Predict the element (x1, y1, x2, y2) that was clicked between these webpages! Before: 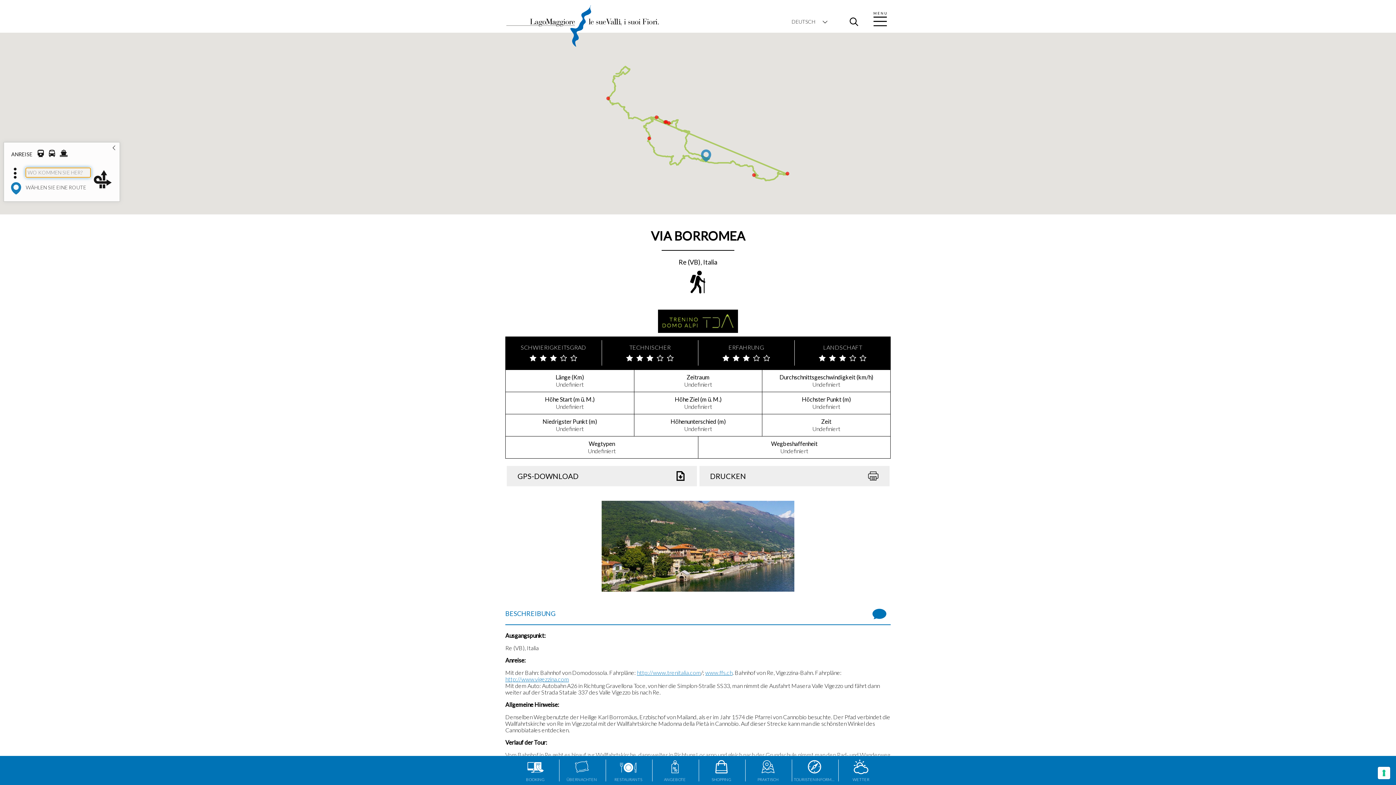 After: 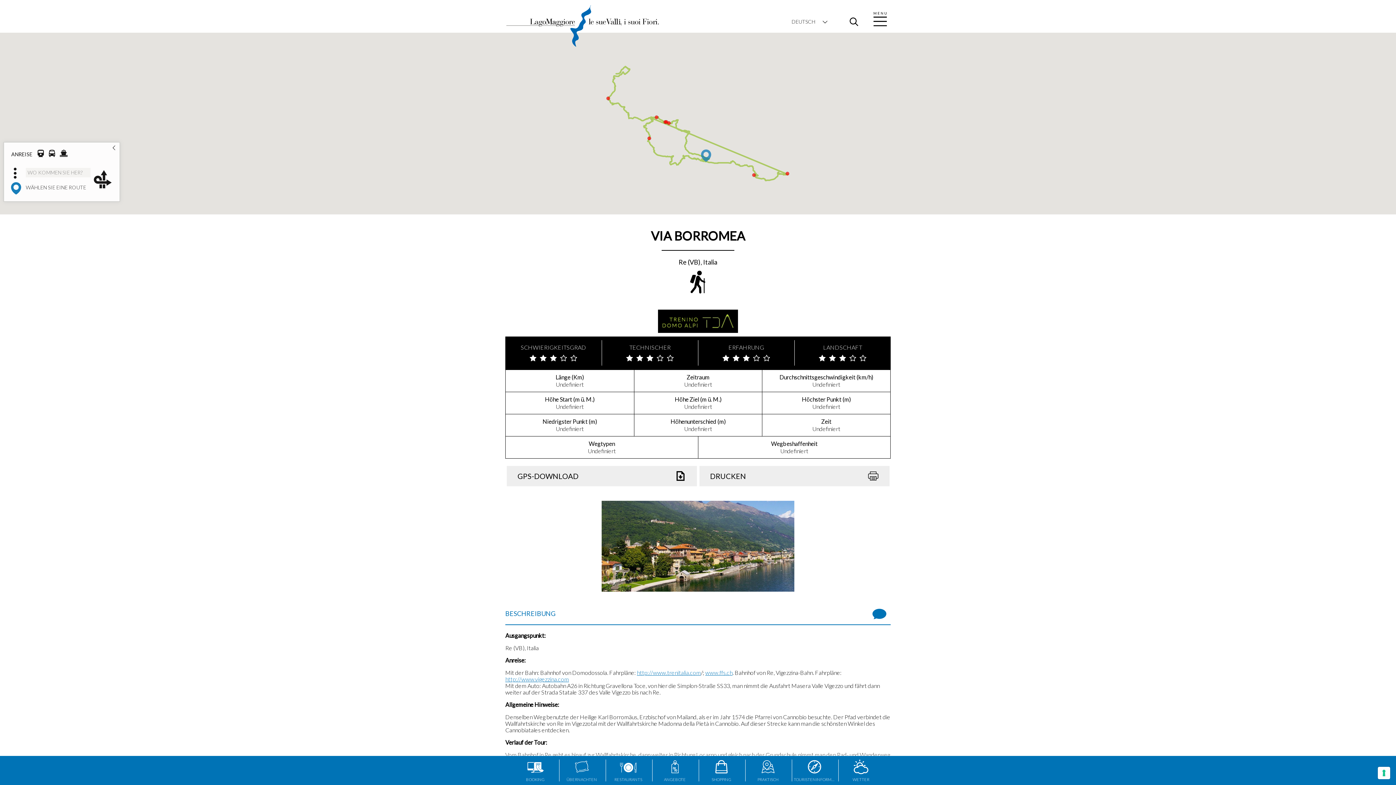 Action: label: www.ffs.ch bbox: (705, 669, 732, 676)